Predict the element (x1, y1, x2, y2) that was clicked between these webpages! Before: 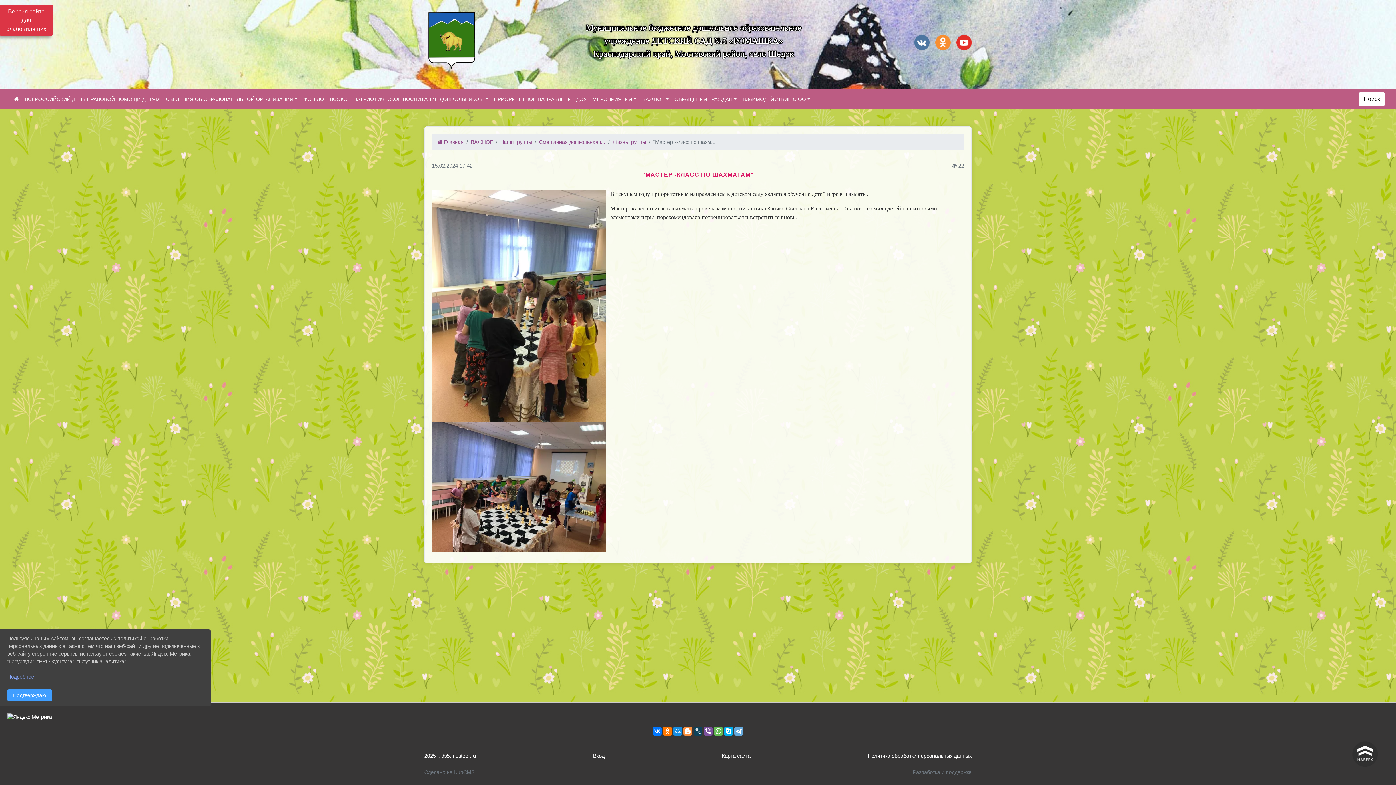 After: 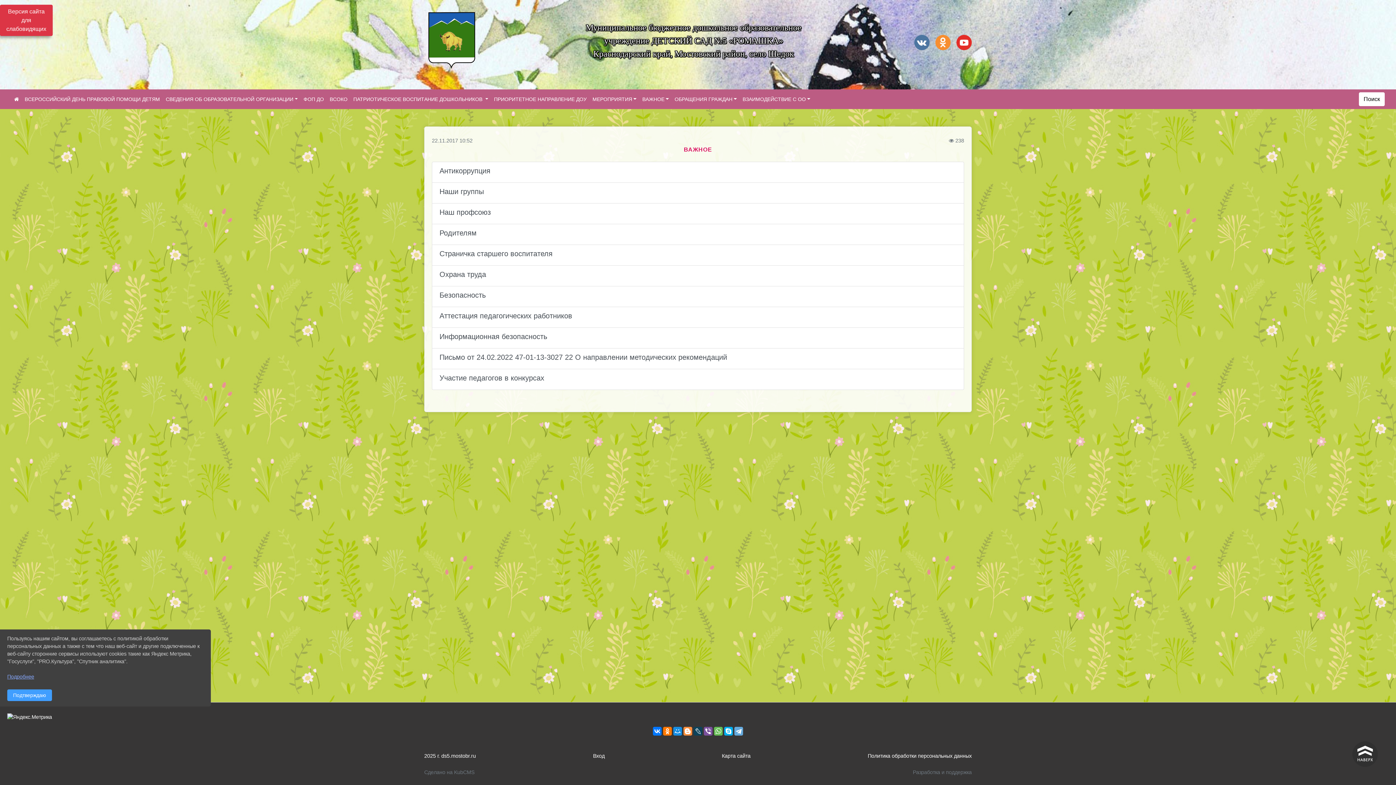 Action: label: ВАЖНОЕ bbox: (470, 139, 493, 145)